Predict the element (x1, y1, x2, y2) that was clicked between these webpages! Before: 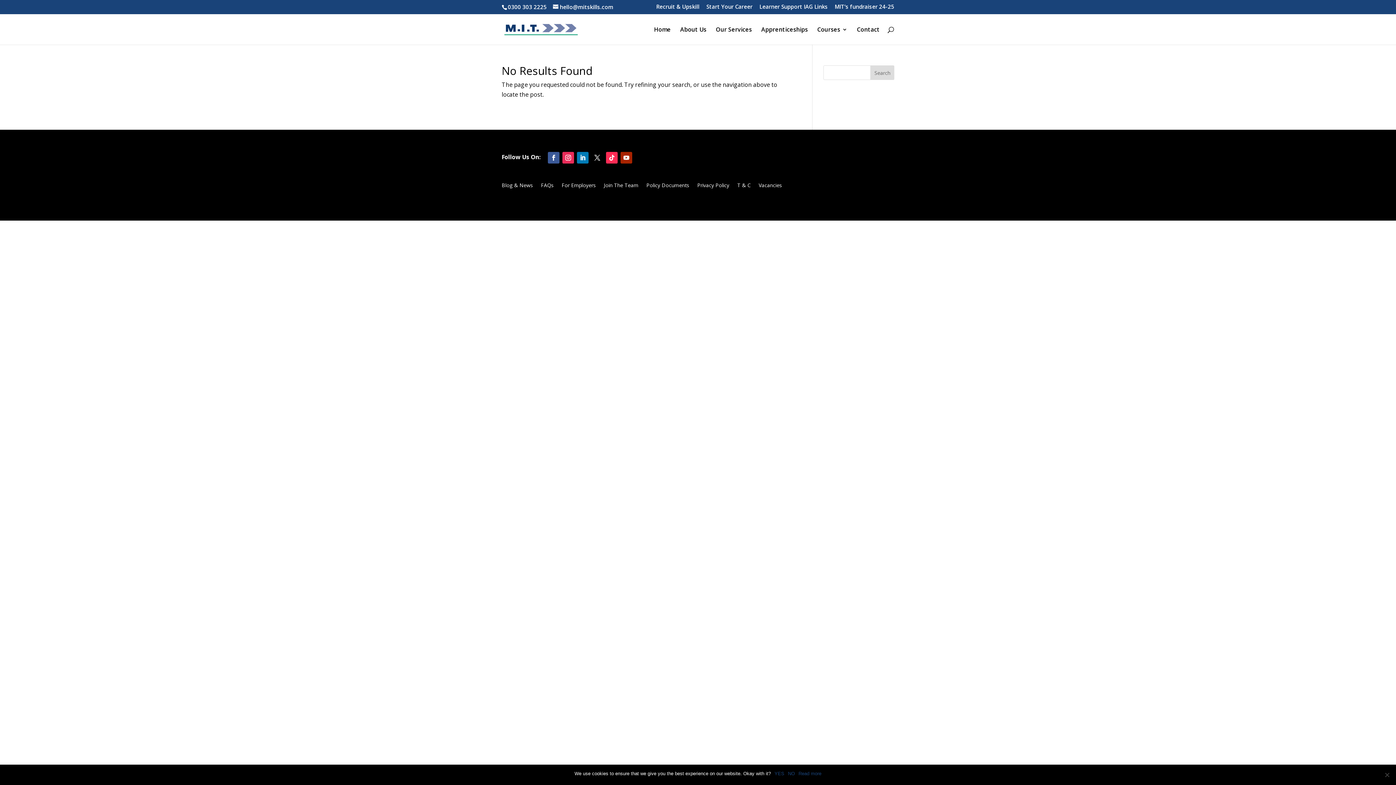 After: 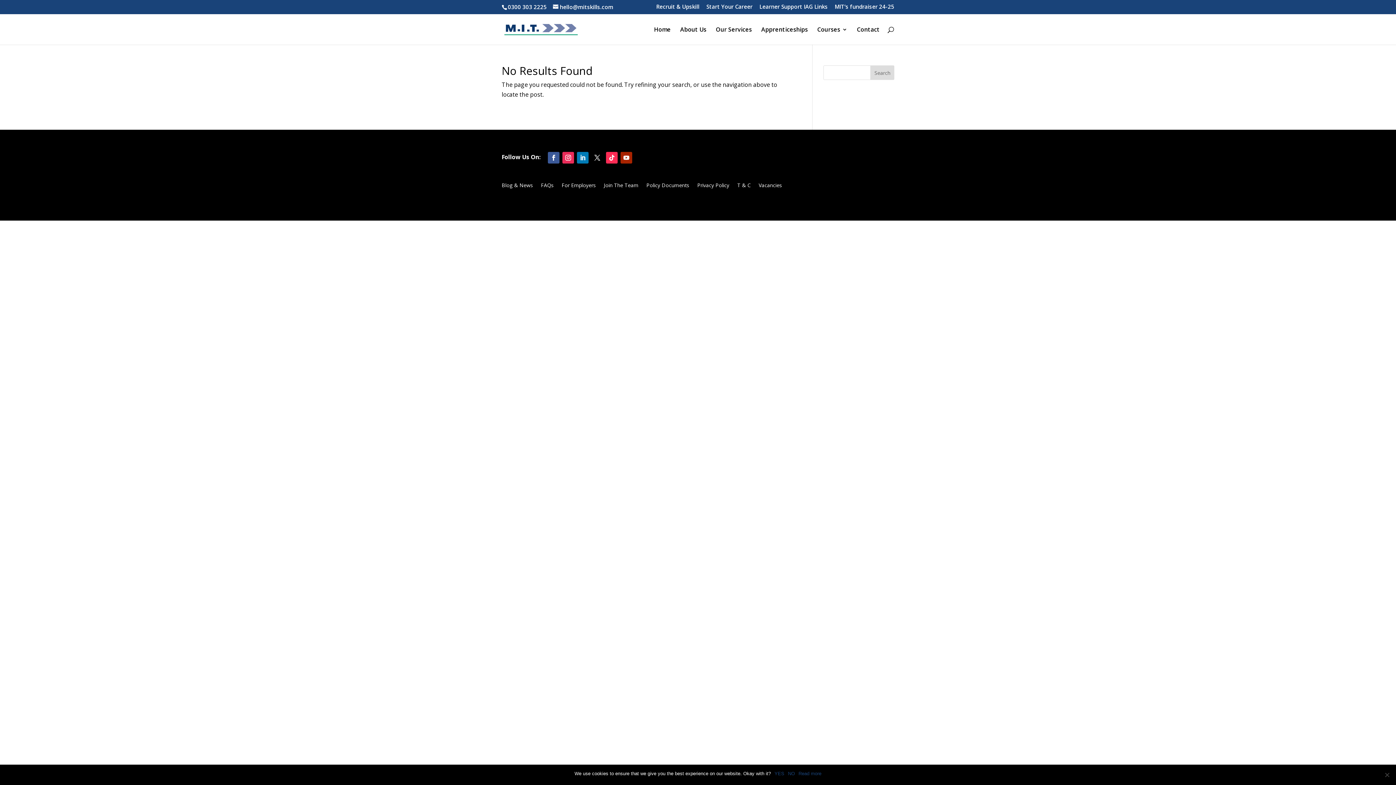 Action: bbox: (577, 152, 588, 163)